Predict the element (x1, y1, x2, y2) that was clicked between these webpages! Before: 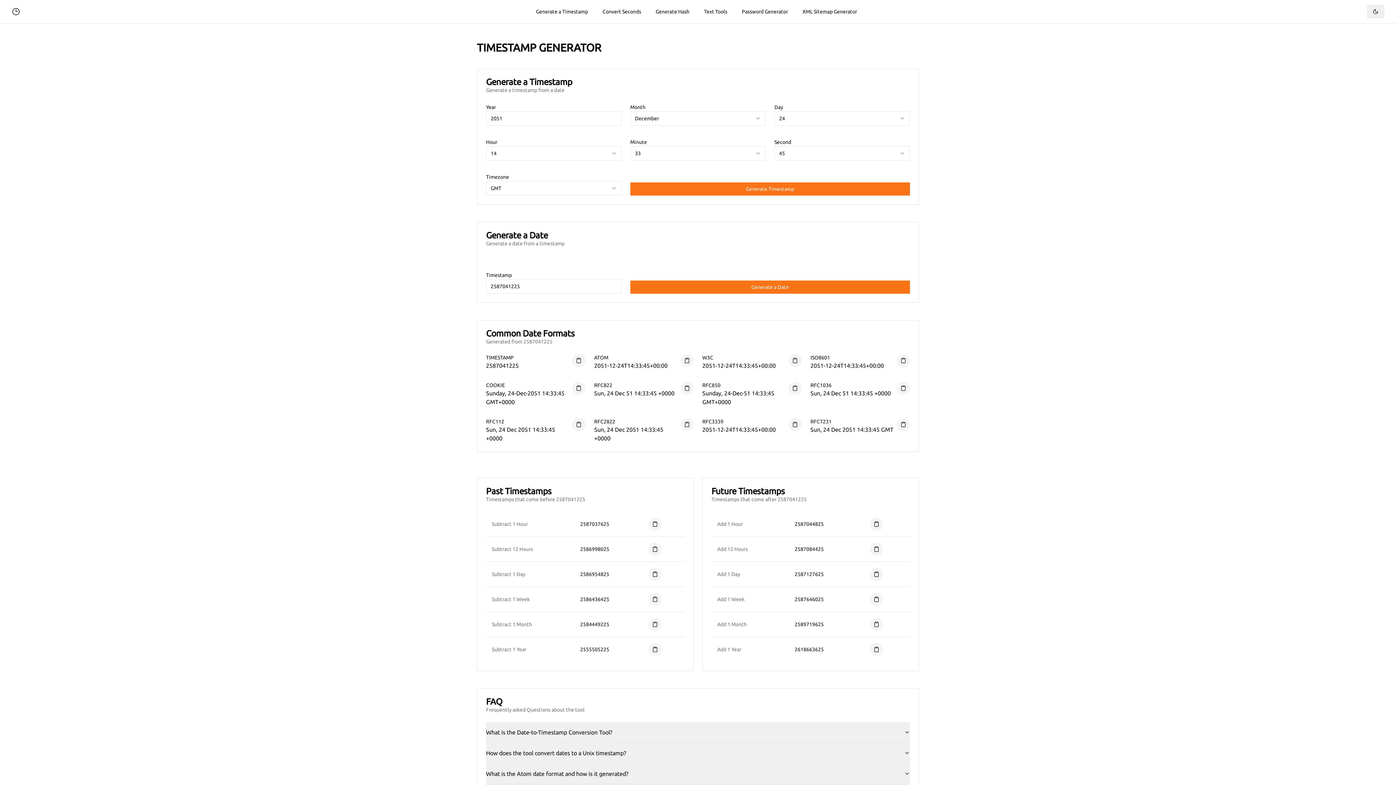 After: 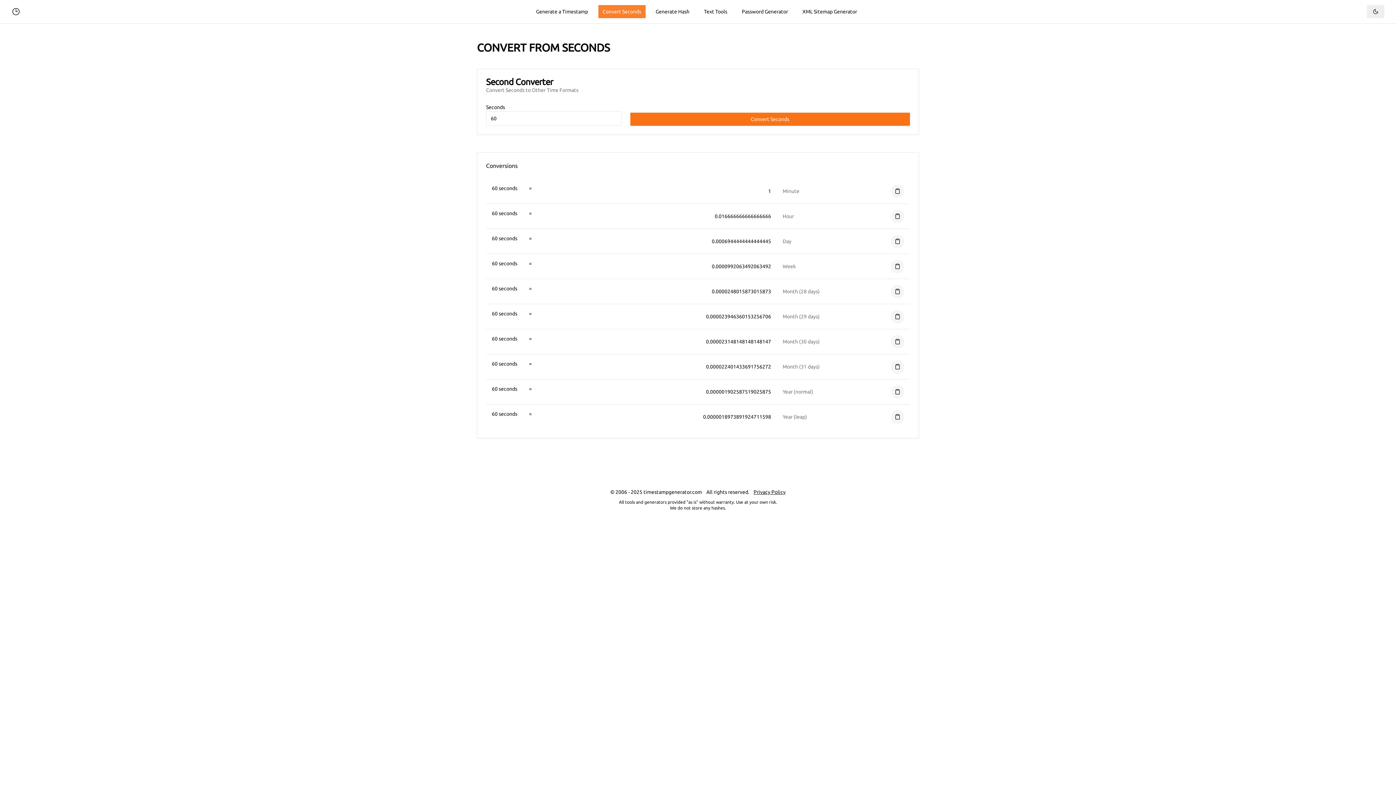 Action: bbox: (598, 5, 645, 18) label: Convert Seconds